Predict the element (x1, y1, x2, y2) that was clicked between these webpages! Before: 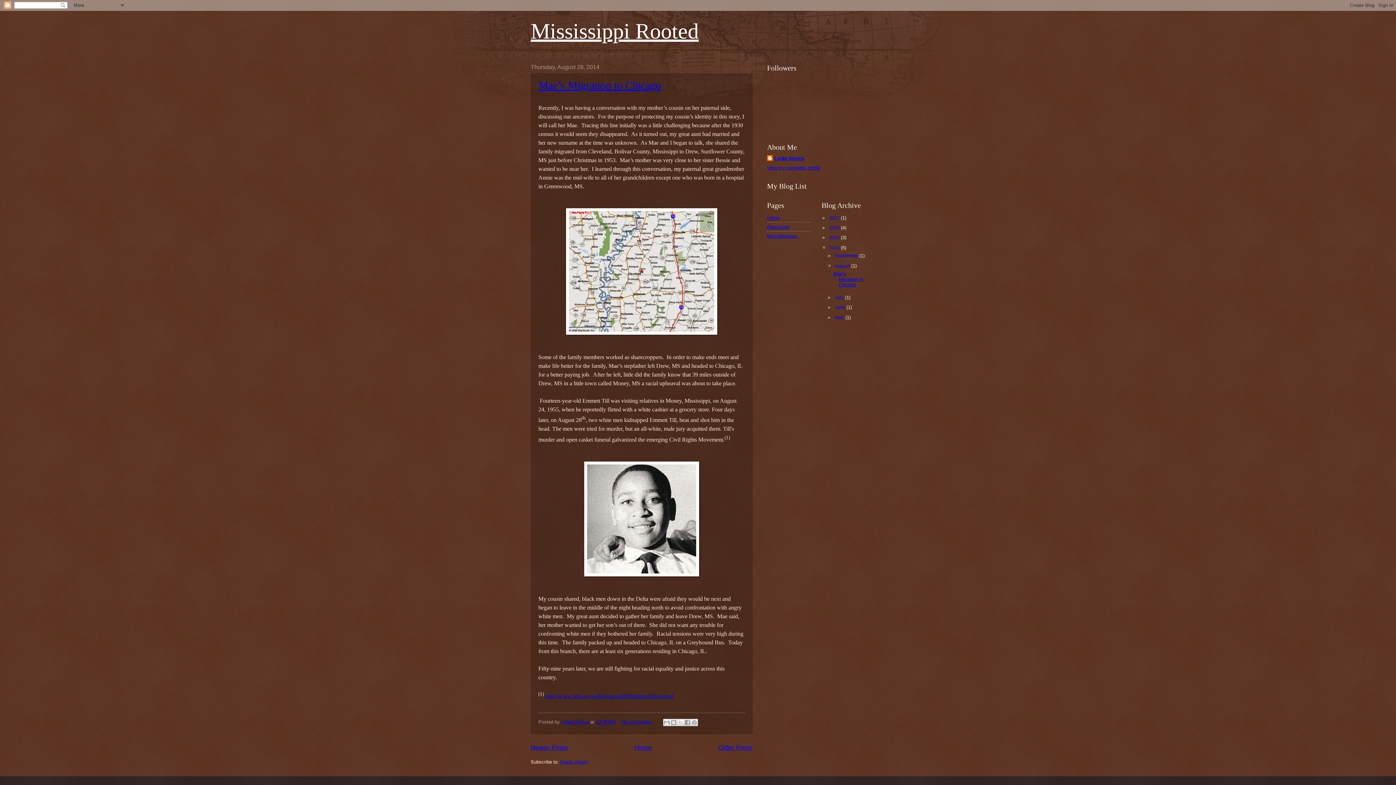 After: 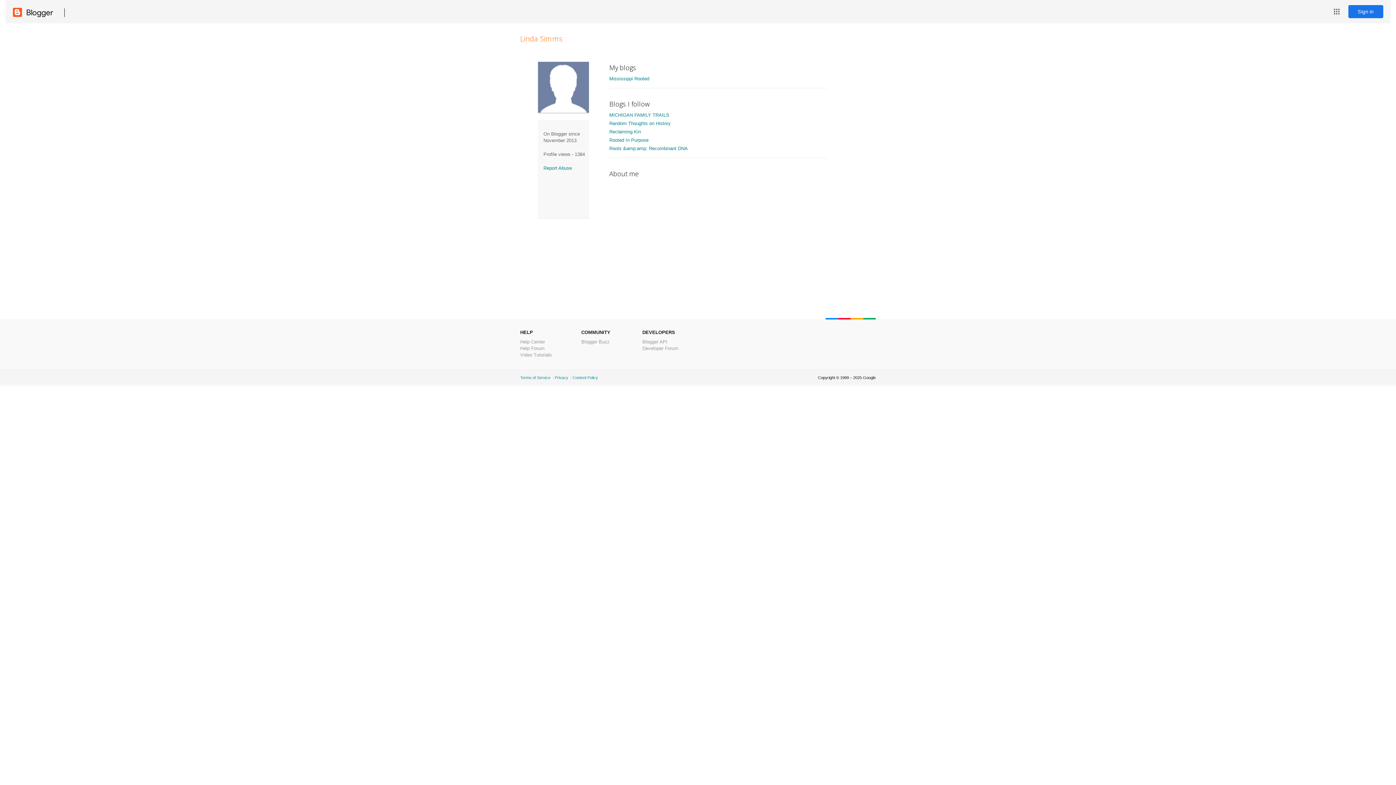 Action: label: Linda Simms bbox: (767, 155, 804, 162)